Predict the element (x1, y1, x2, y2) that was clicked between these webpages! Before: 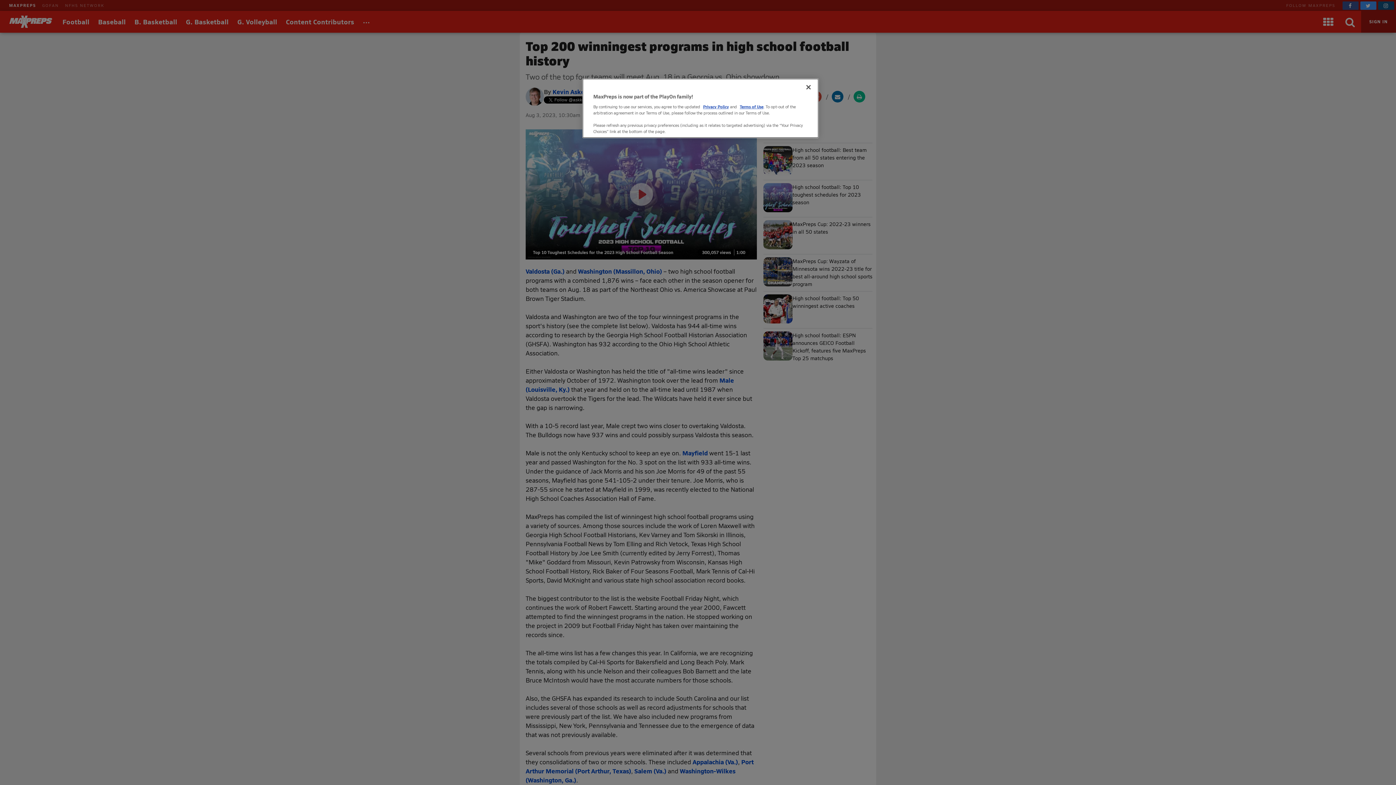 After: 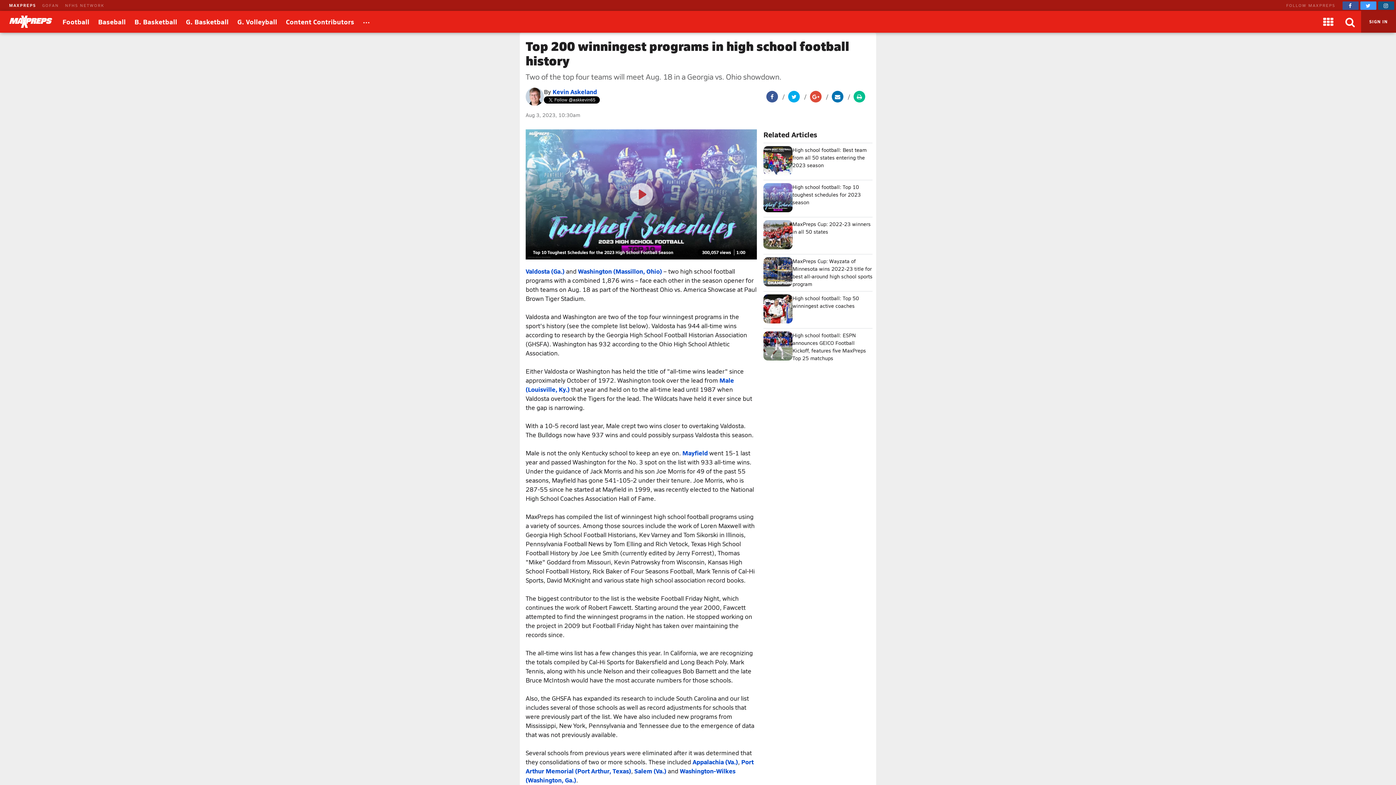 Action: label: Close bbox: (800, 79, 816, 95)